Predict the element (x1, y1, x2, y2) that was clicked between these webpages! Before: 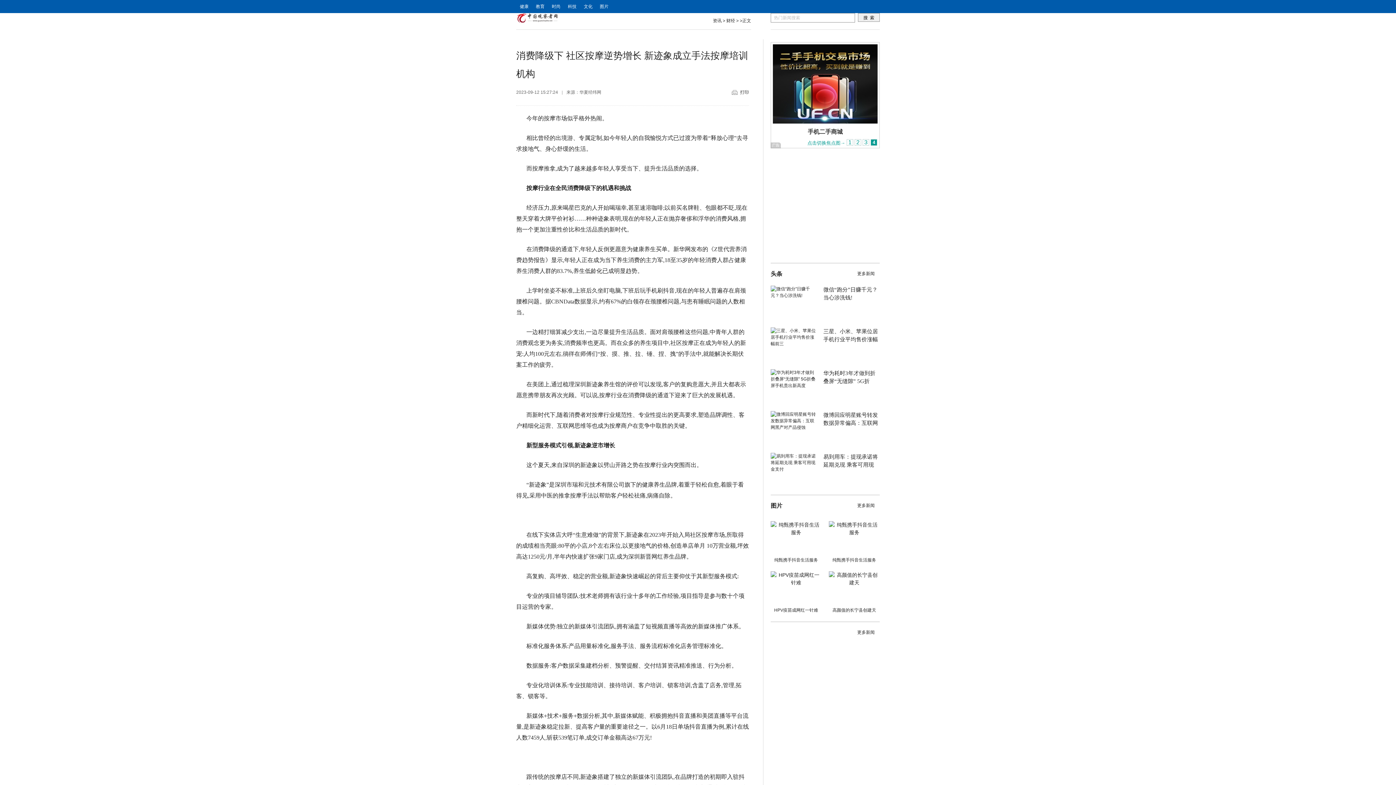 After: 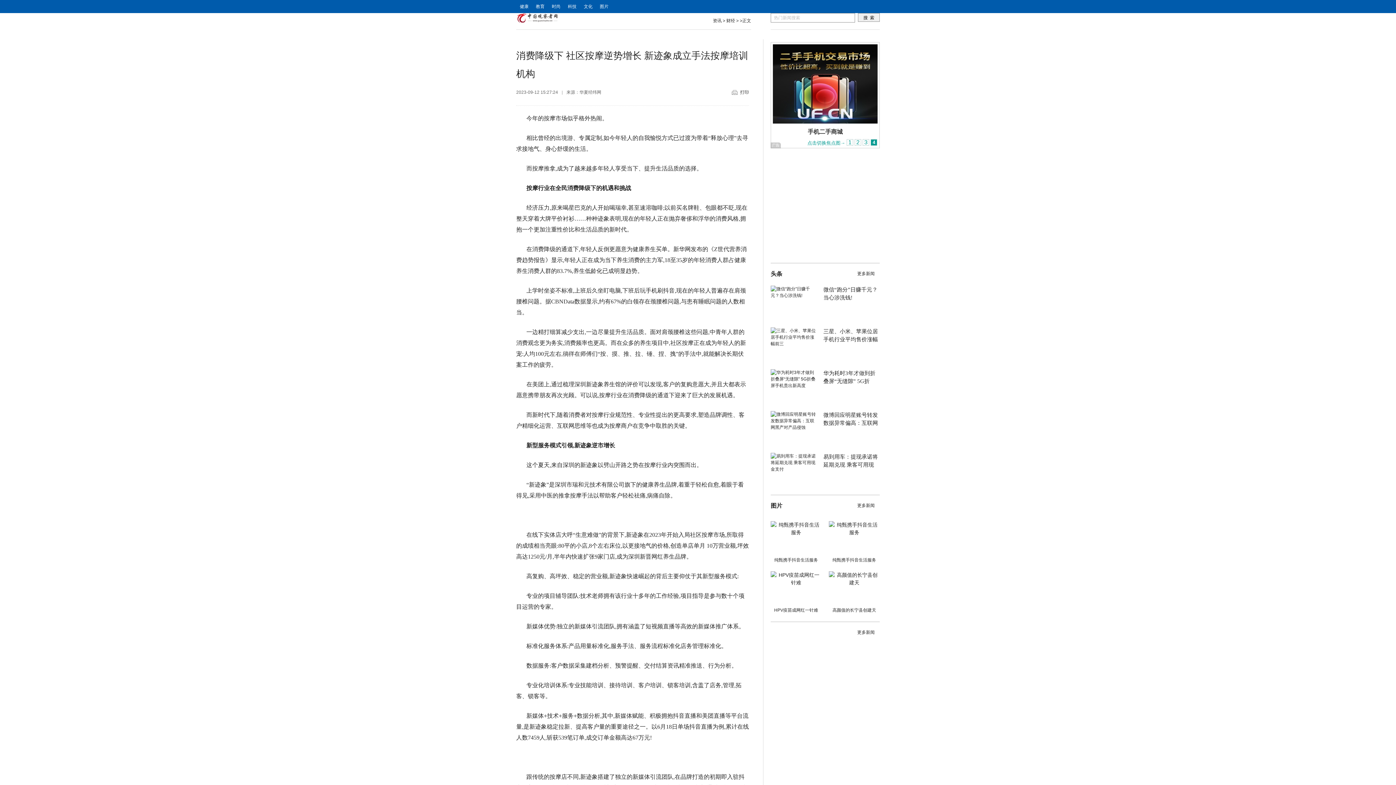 Action: bbox: (770, 580, 821, 585)